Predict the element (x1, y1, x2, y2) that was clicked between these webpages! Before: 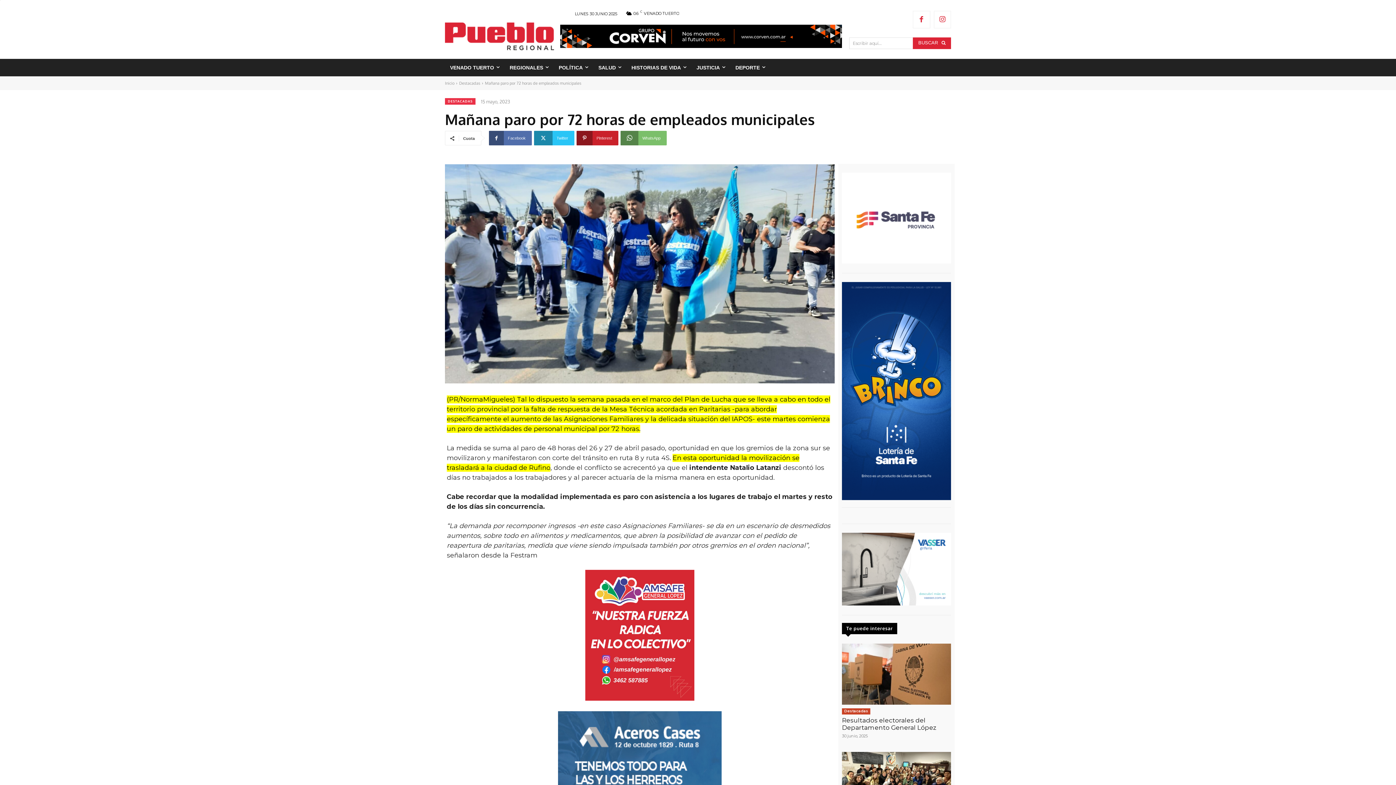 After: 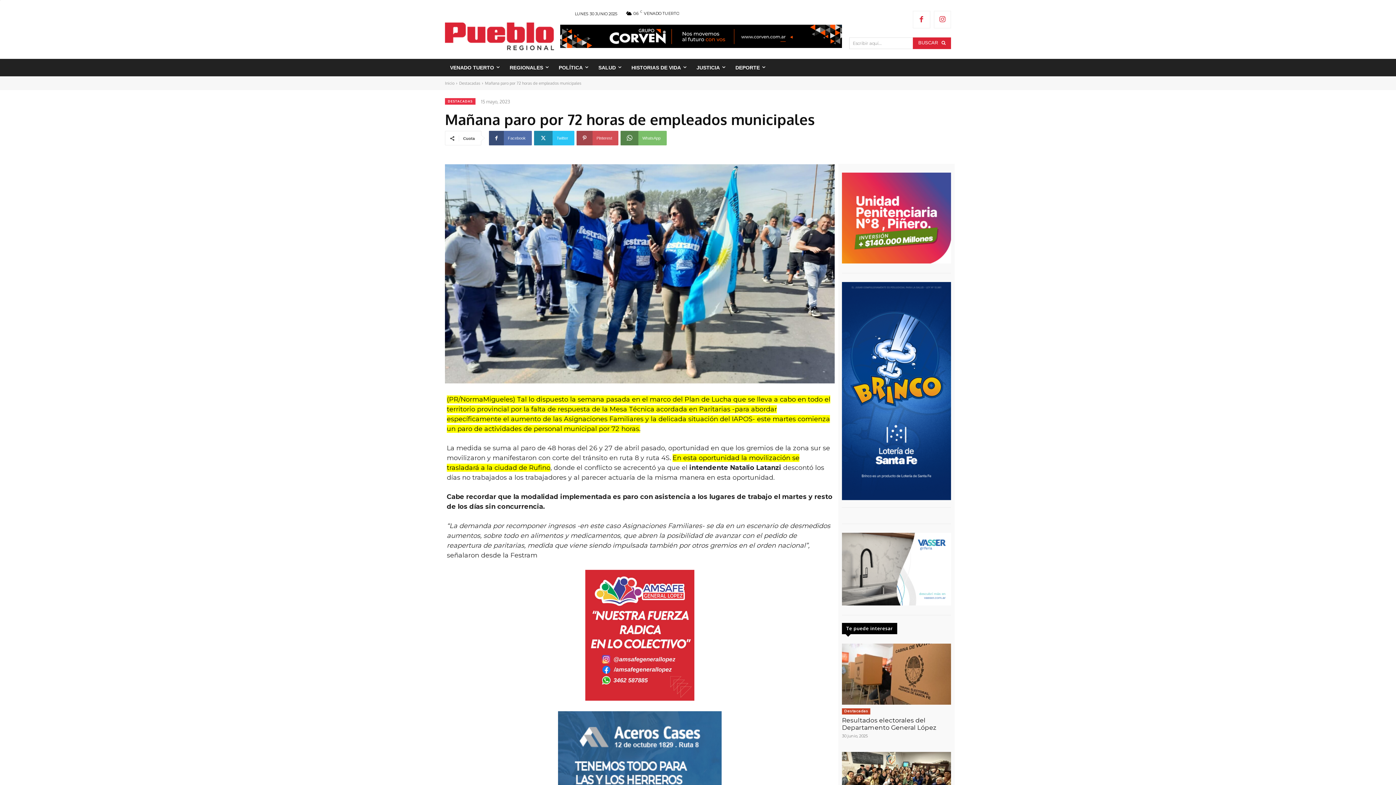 Action: bbox: (576, 130, 618, 145) label: Pinterest